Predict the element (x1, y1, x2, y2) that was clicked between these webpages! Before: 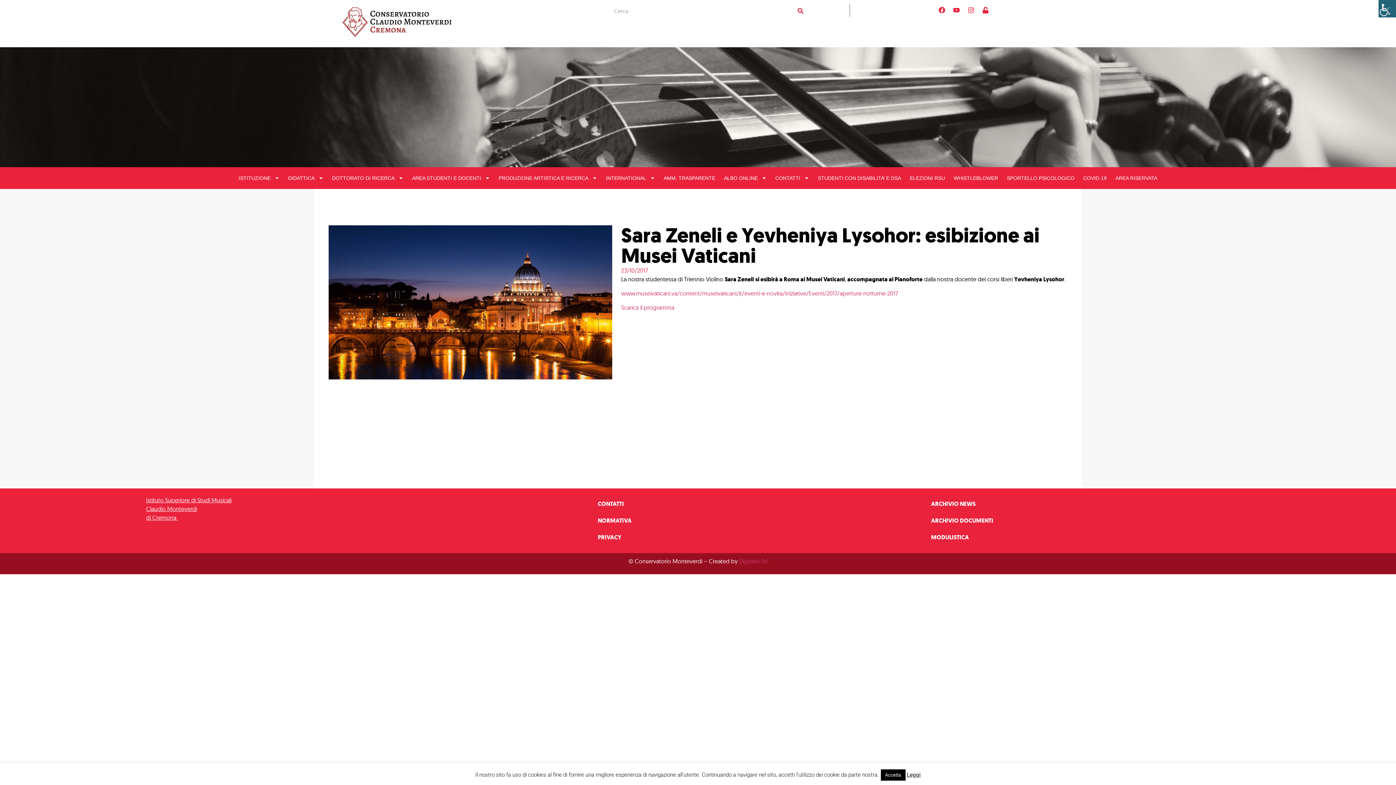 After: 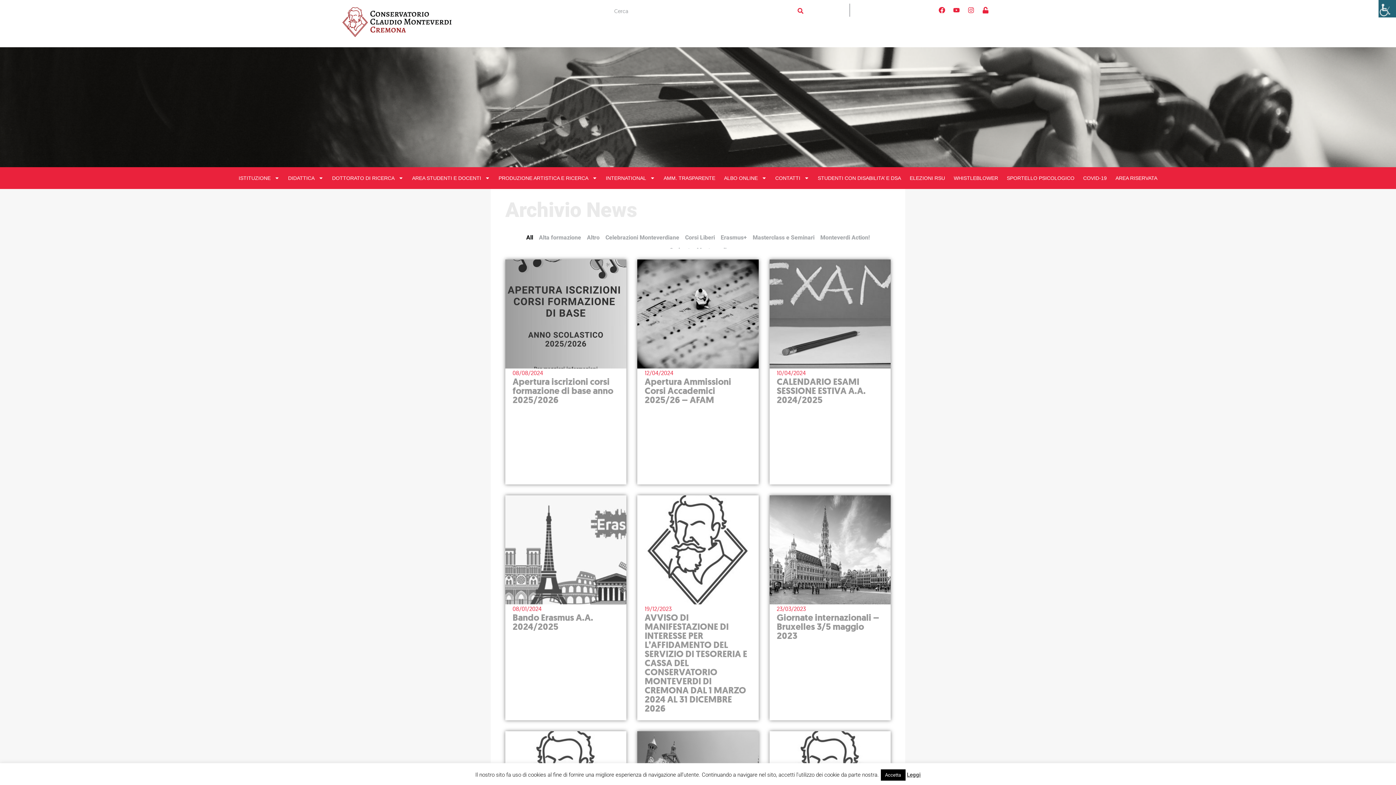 Action: bbox: (924, 495, 1250, 512) label: ARCHIVIO NEWS